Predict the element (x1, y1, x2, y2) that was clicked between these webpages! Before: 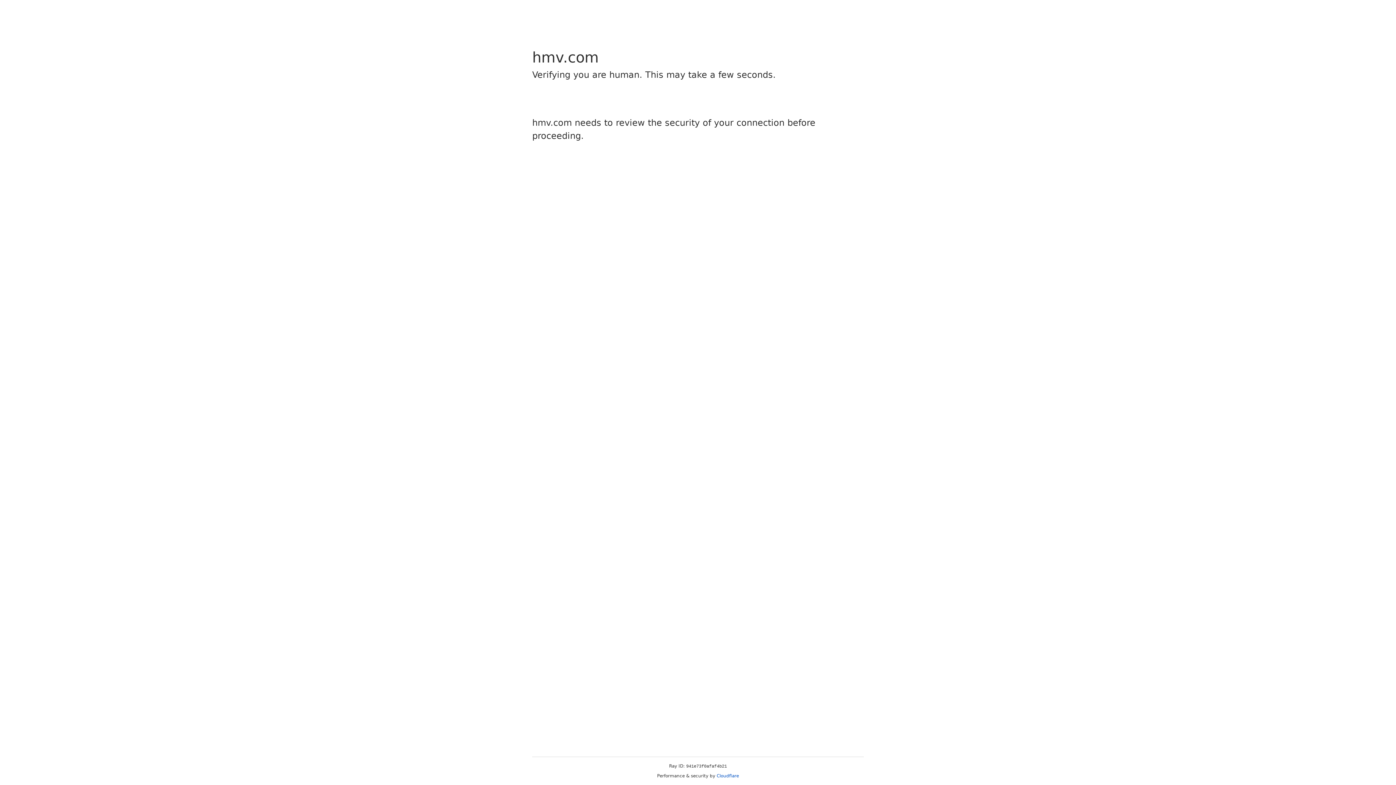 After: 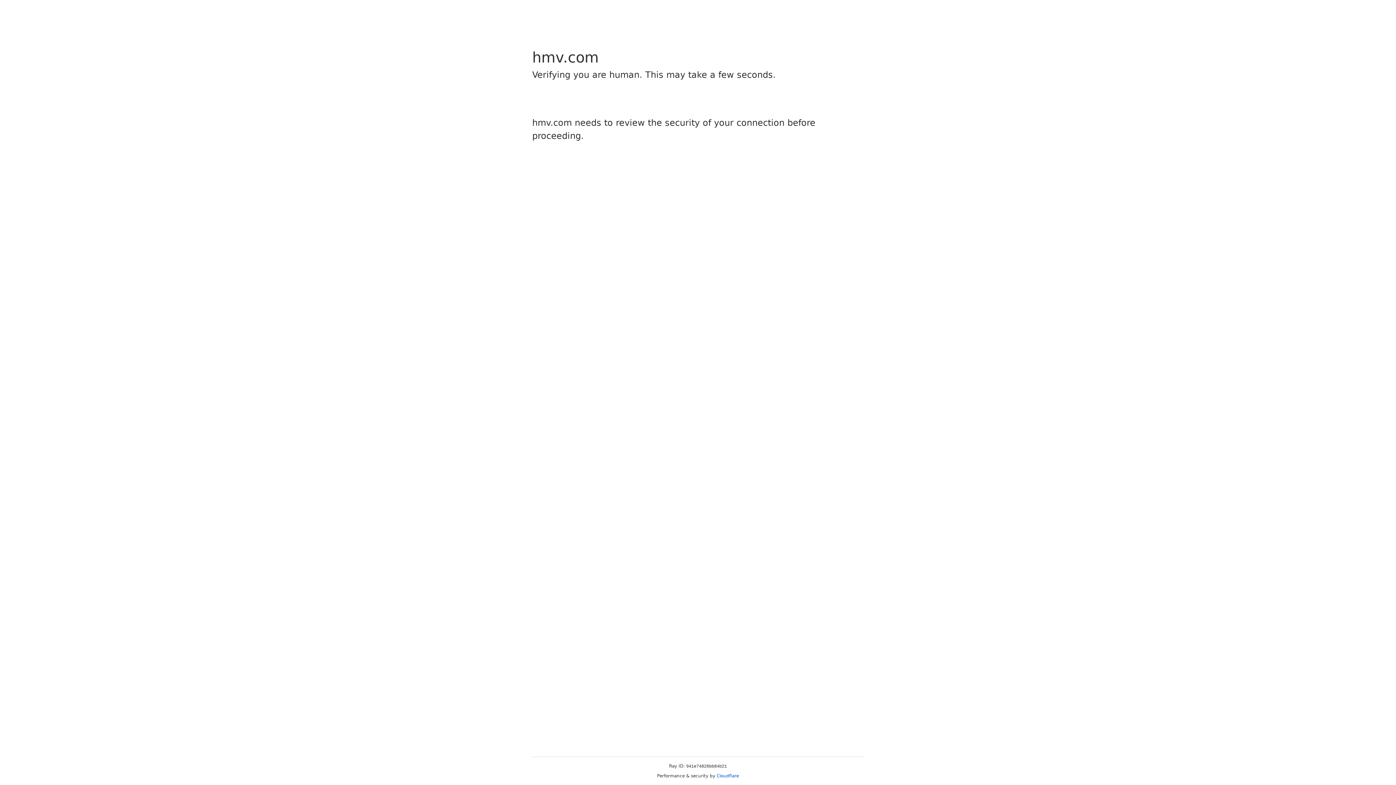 Action: bbox: (716, 773, 739, 778) label: Cloudflare